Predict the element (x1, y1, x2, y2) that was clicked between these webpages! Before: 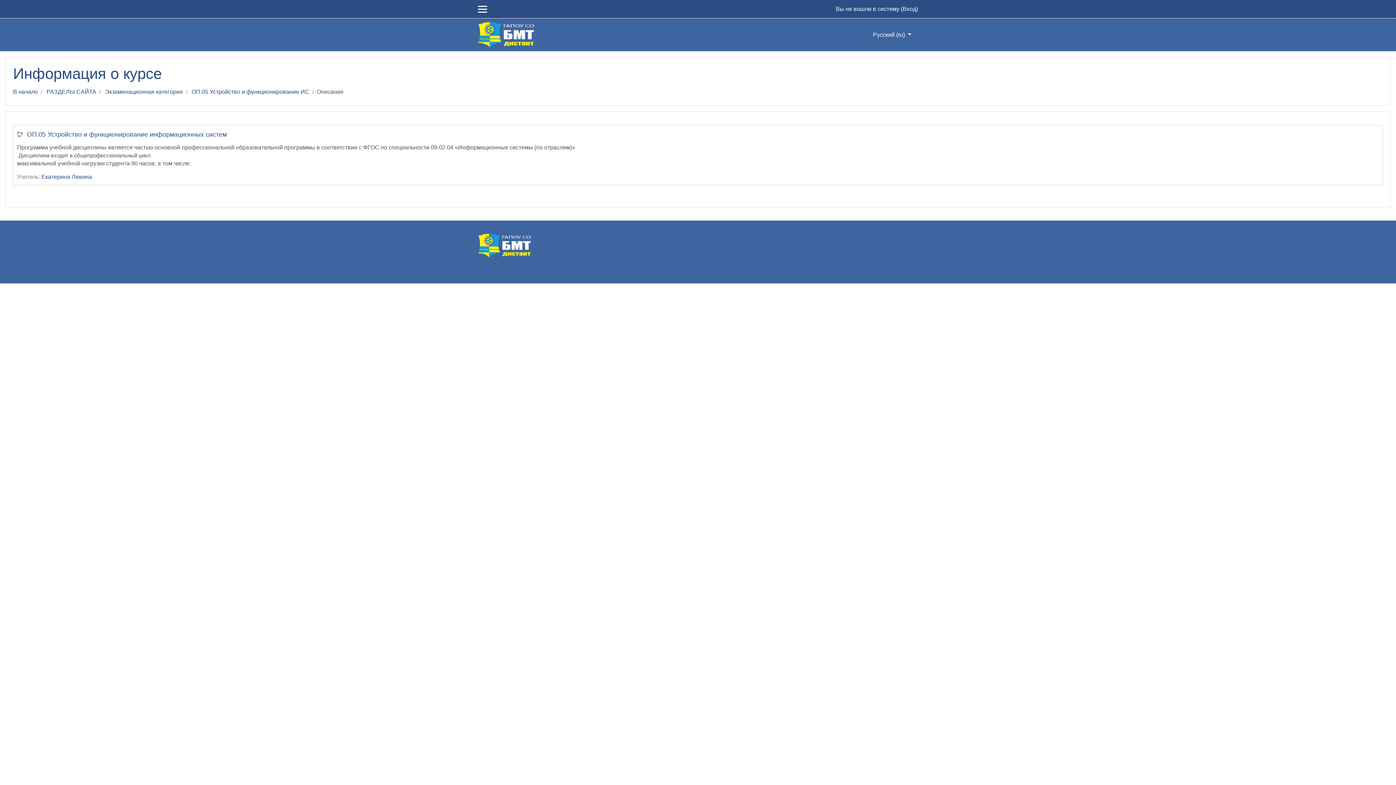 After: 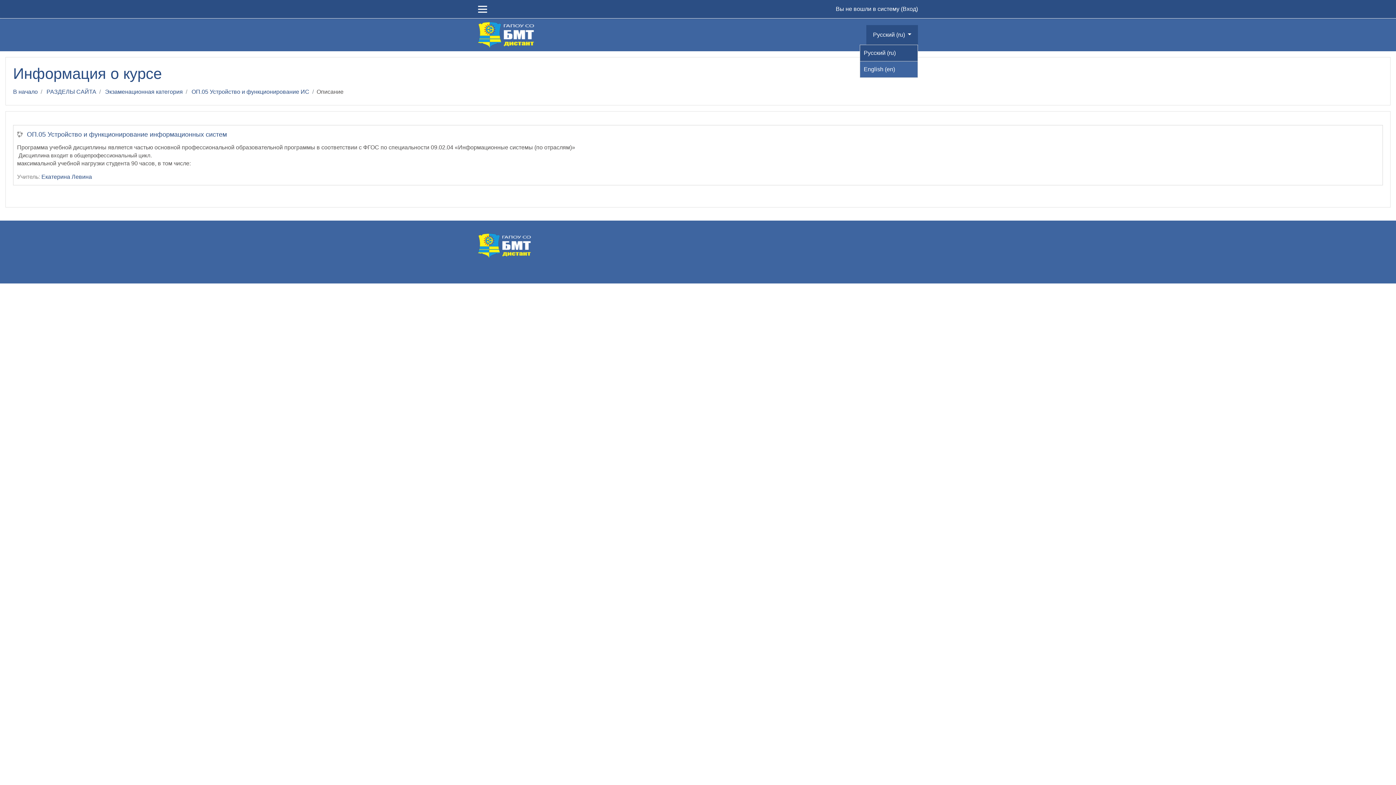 Action: label: Русский ‎(ru)‎  bbox: (866, 25, 918, 44)